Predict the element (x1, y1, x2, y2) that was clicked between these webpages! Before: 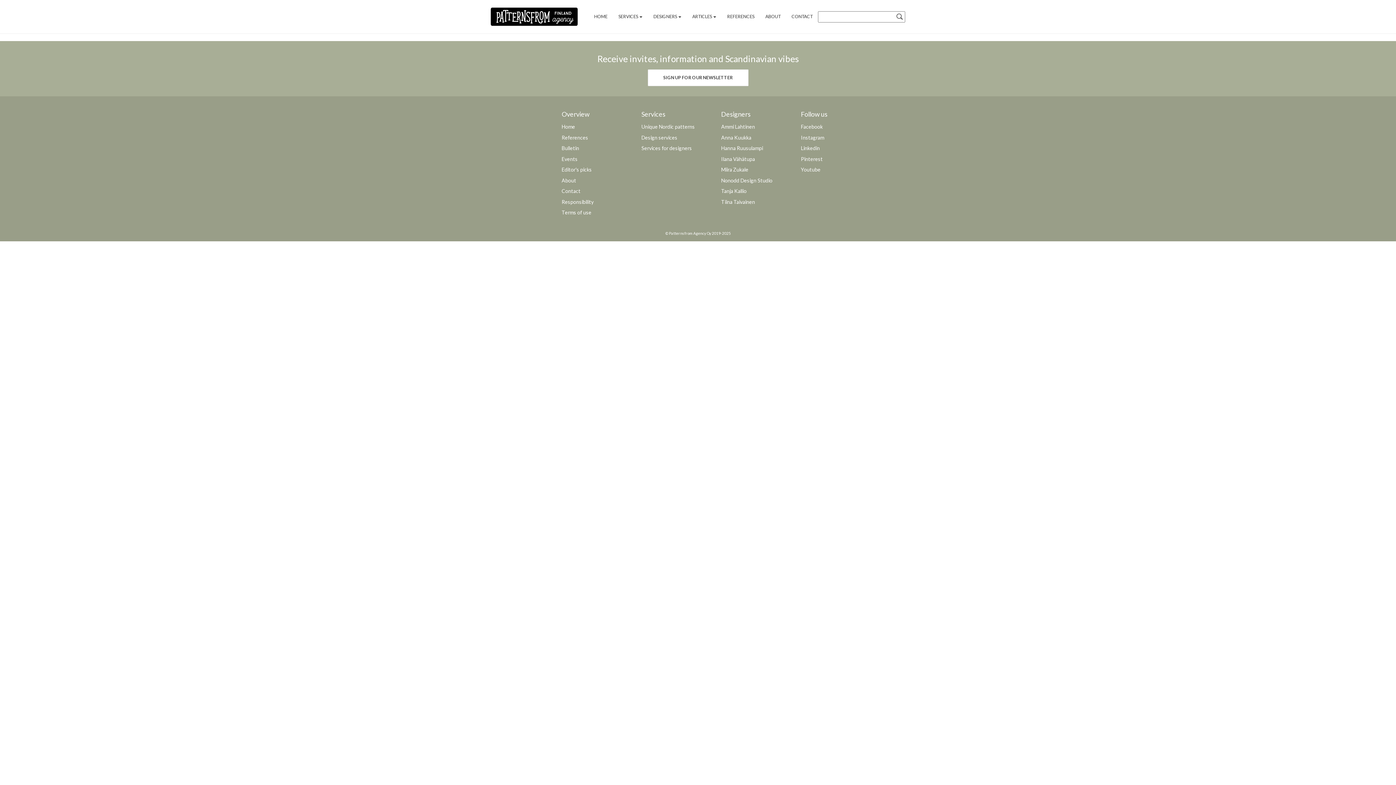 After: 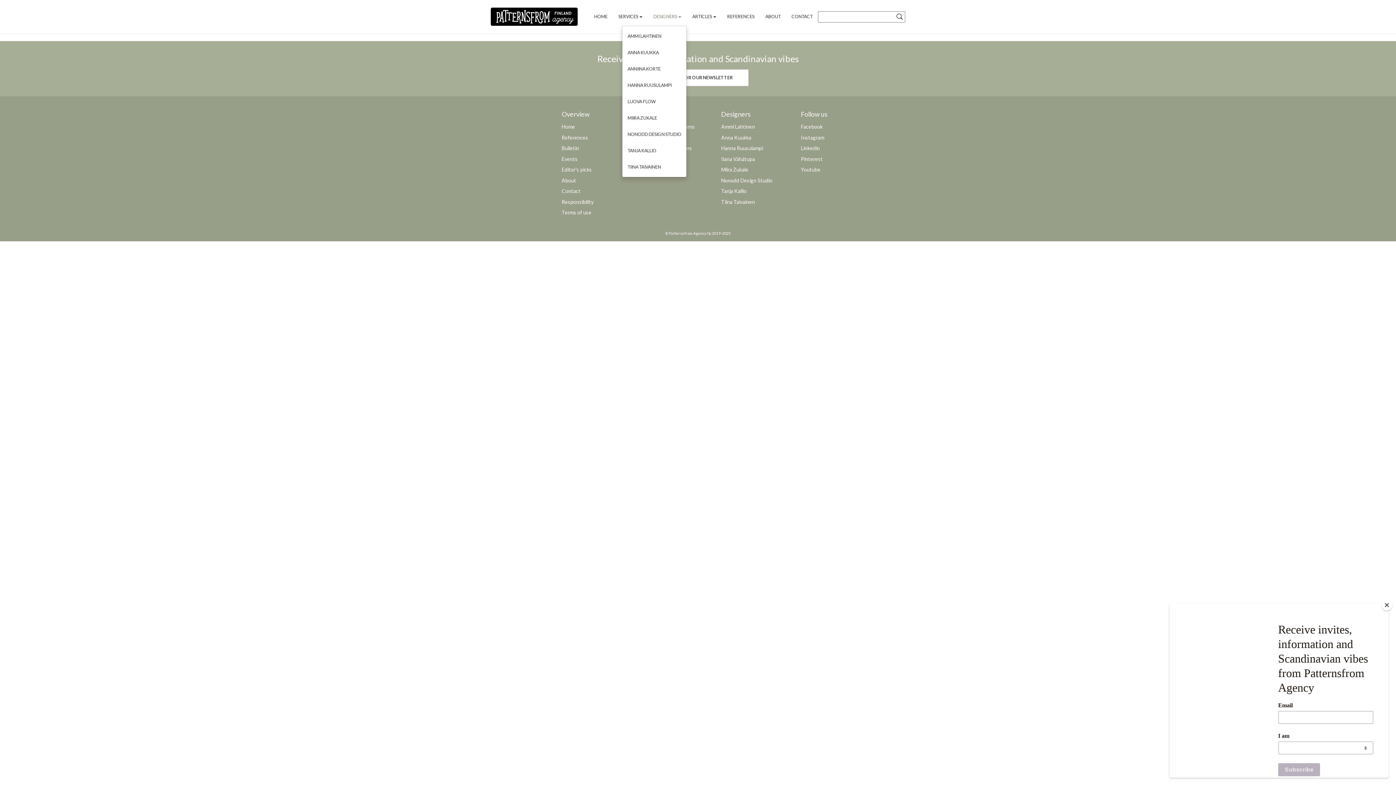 Action: label: DESIGNERS  bbox: (648, 7, 687, 25)